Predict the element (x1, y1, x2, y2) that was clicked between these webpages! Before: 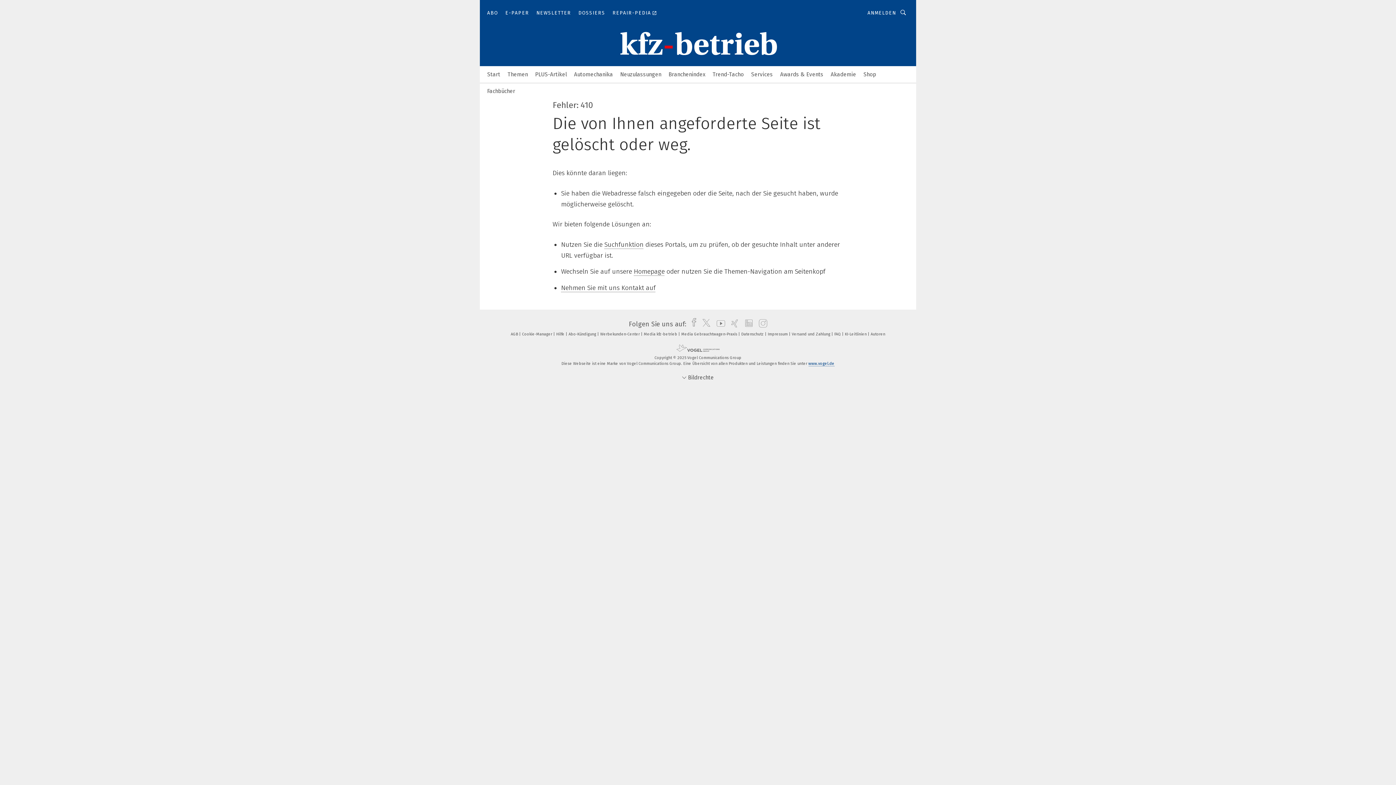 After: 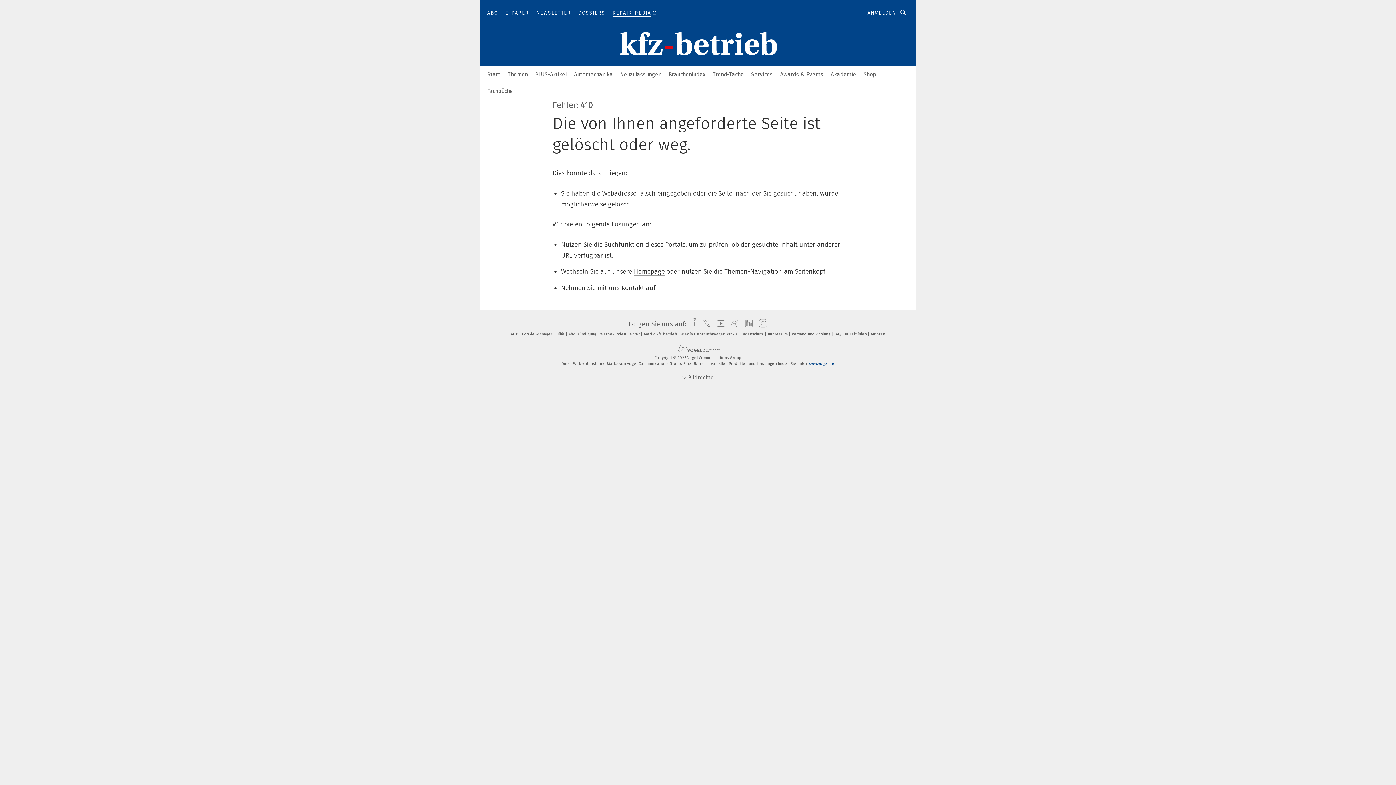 Action: bbox: (612, 9, 657, 16) label: REPAIR-PEDIA